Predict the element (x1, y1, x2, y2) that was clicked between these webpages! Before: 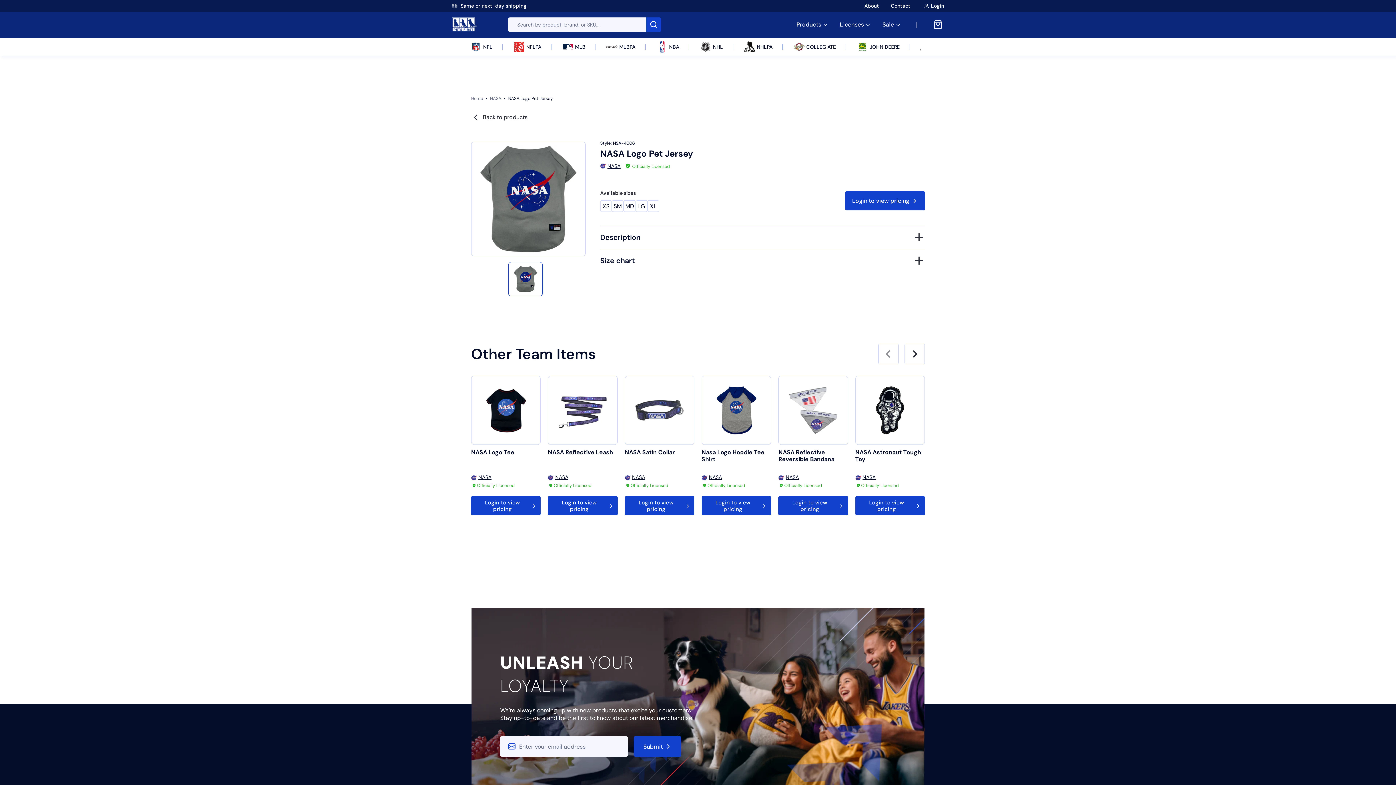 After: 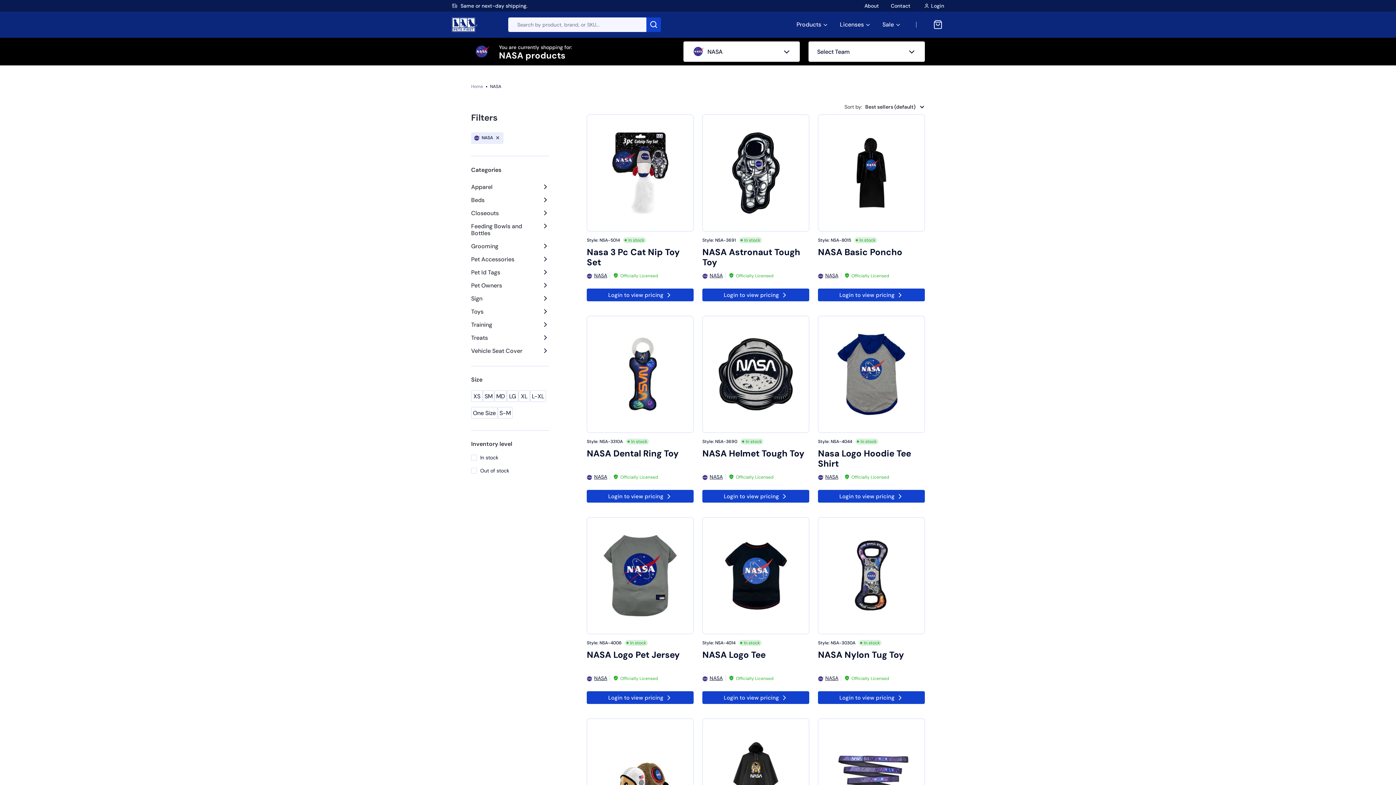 Action: label: NASA bbox: (701, 472, 722, 481)